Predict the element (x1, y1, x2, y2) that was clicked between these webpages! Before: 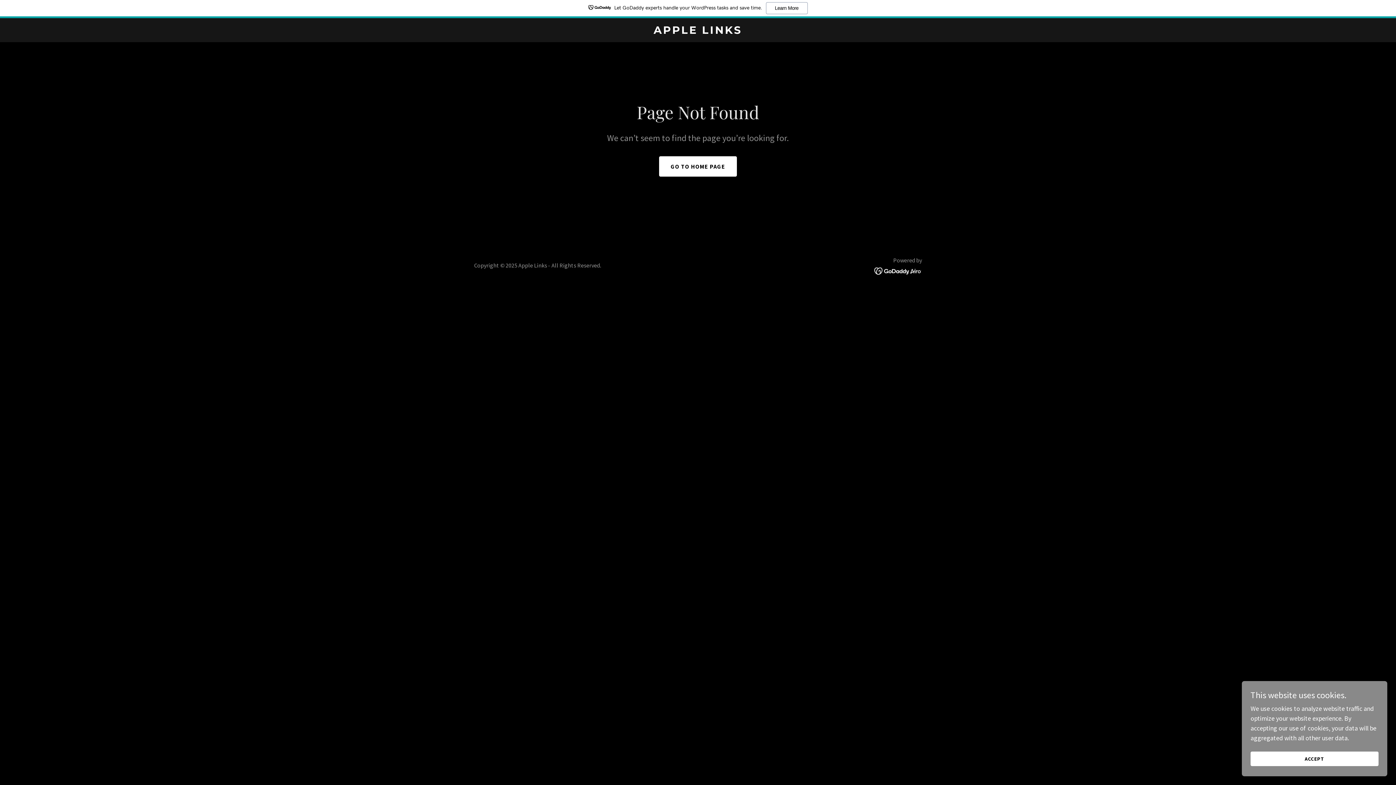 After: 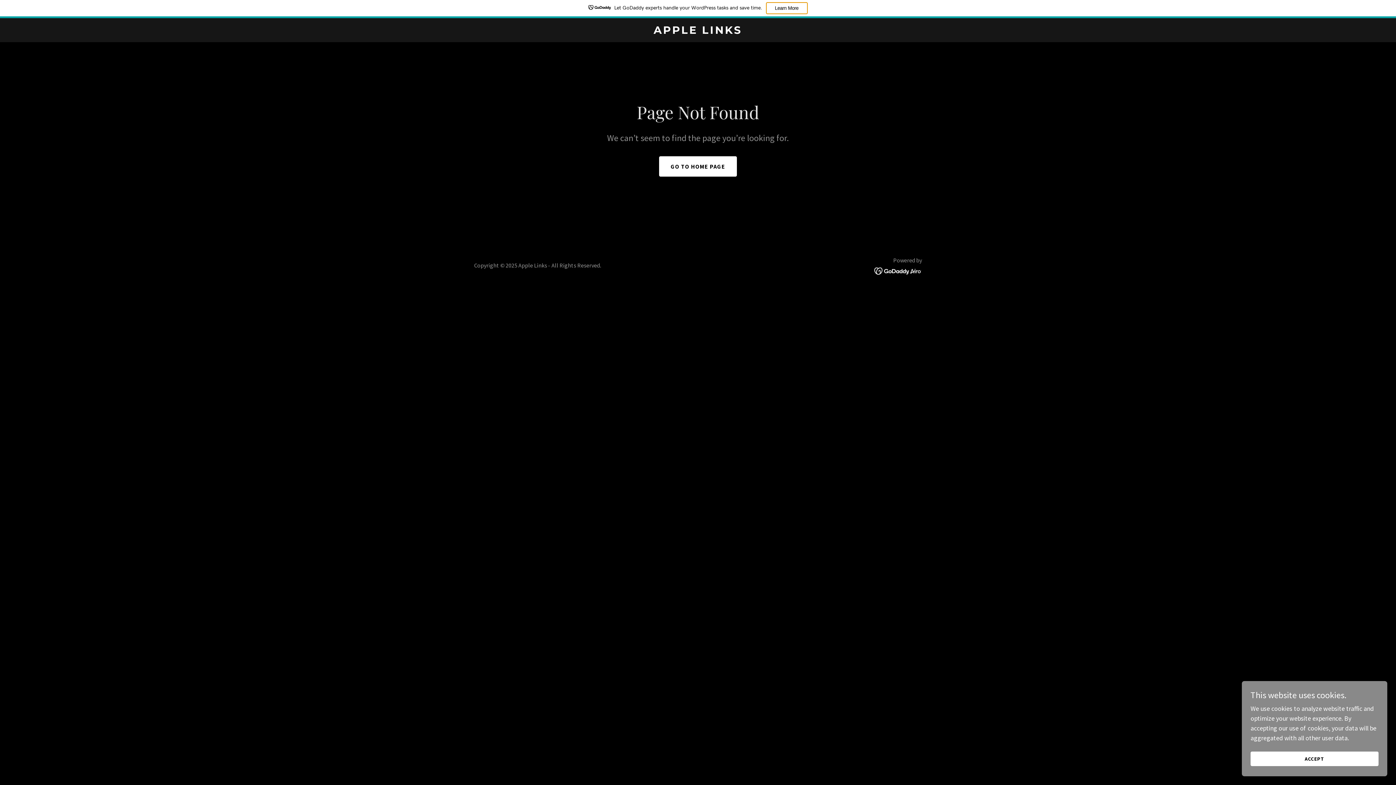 Action: bbox: (766, 2, 807, 14) label: Learn More